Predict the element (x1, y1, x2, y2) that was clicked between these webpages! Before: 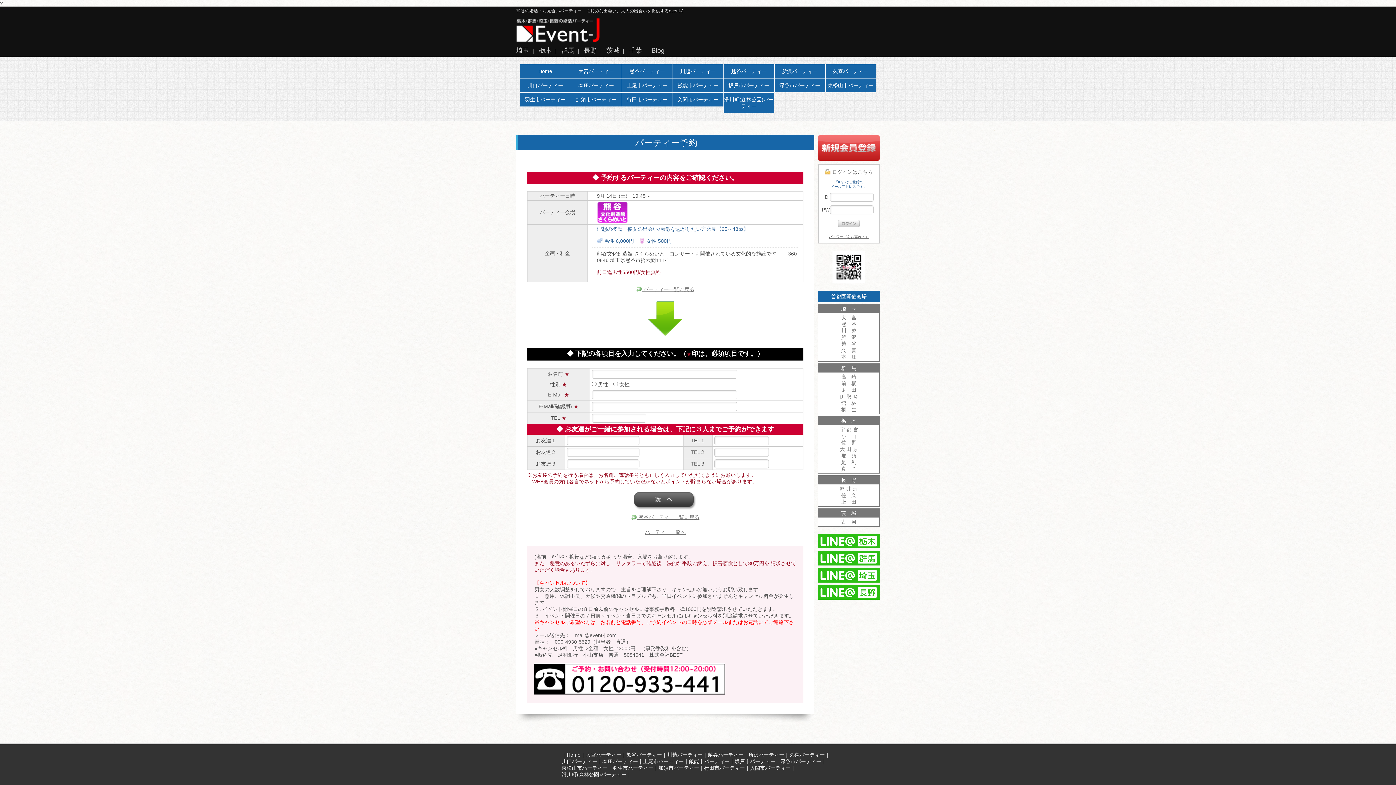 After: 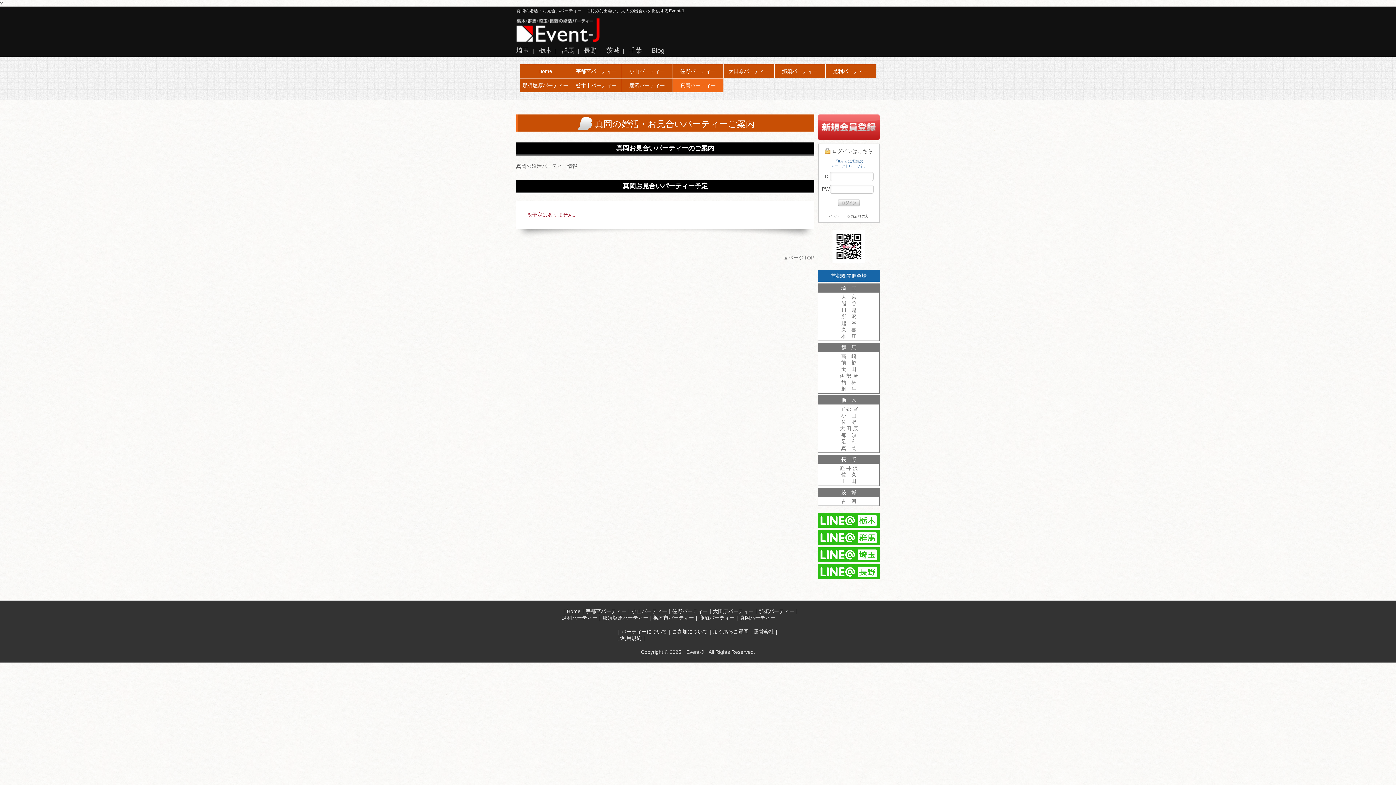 Action: label: 真 岡 bbox: (822, 465, 876, 472)